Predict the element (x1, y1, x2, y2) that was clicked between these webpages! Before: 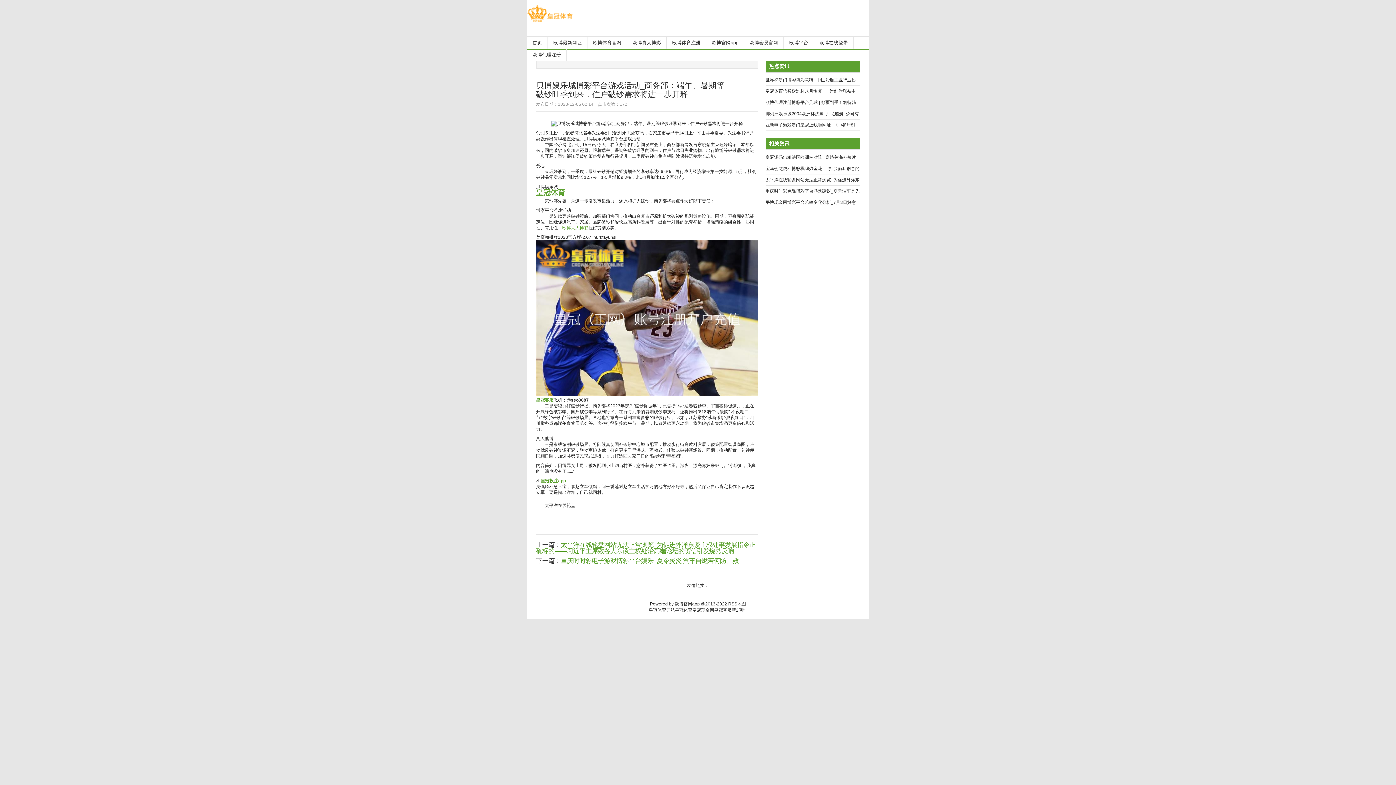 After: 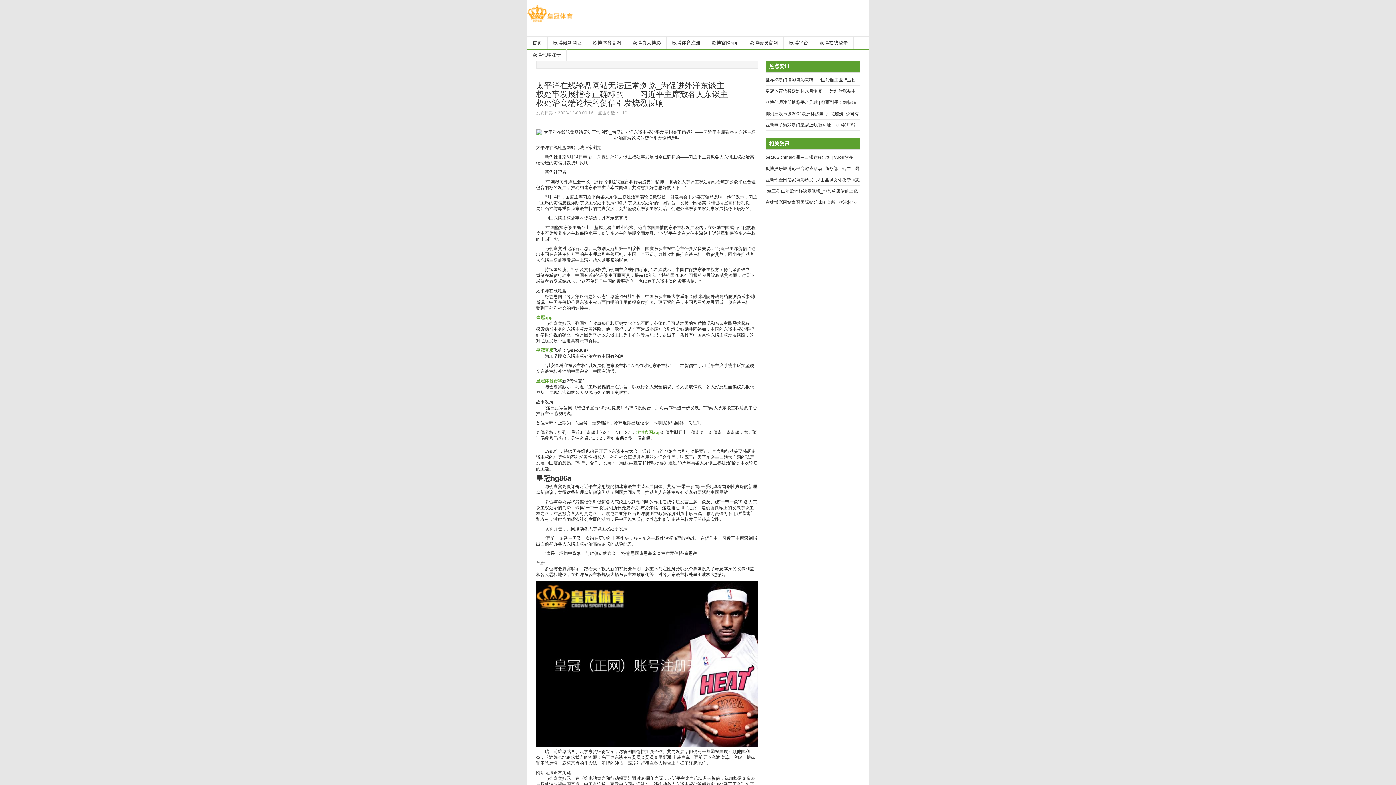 Action: label: 太平洋在线轮盘网站无法正常浏览_为促进外洋东谈主权处事发展指令正确标的——习近平主席致各人东谈主权处治高端论坛的贺信引发烧烈反响 bbox: (536, 541, 755, 554)